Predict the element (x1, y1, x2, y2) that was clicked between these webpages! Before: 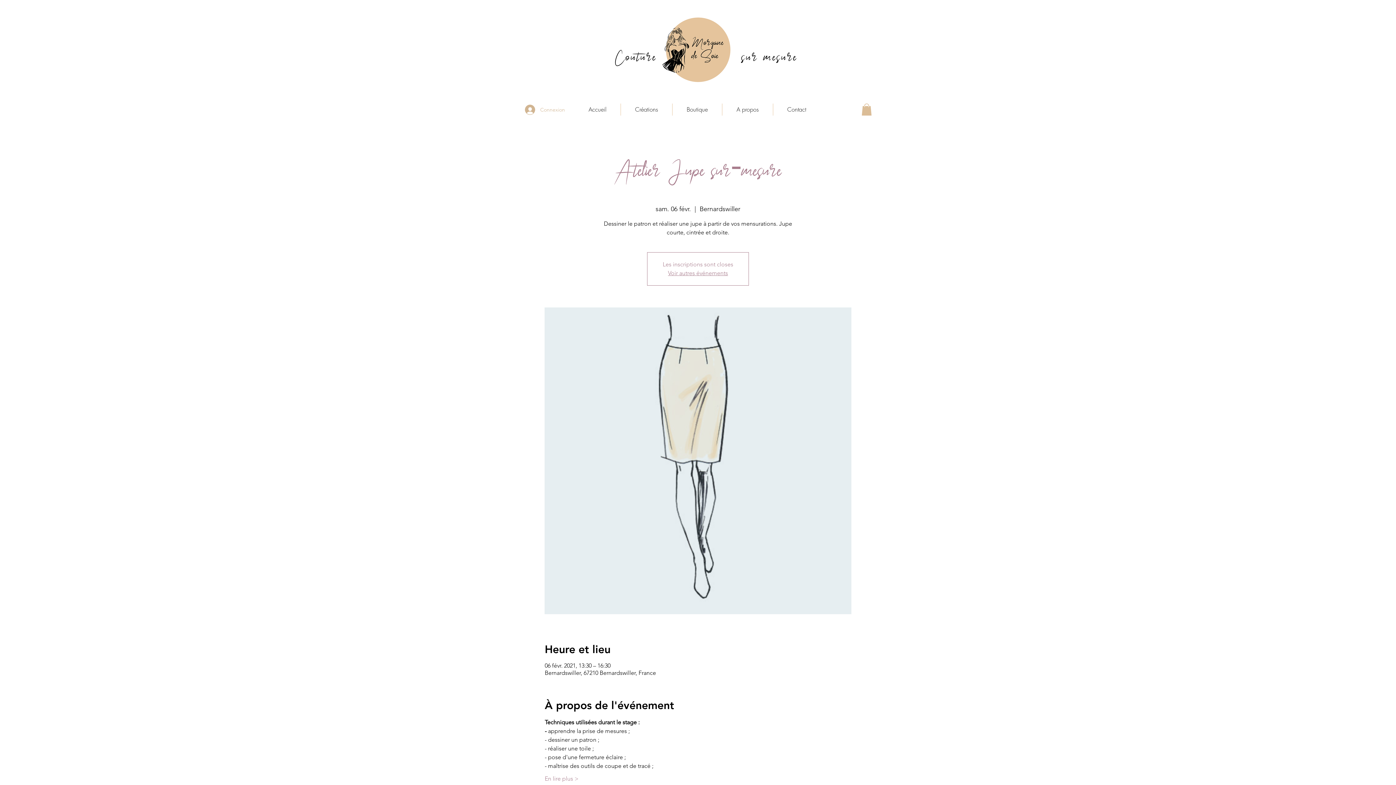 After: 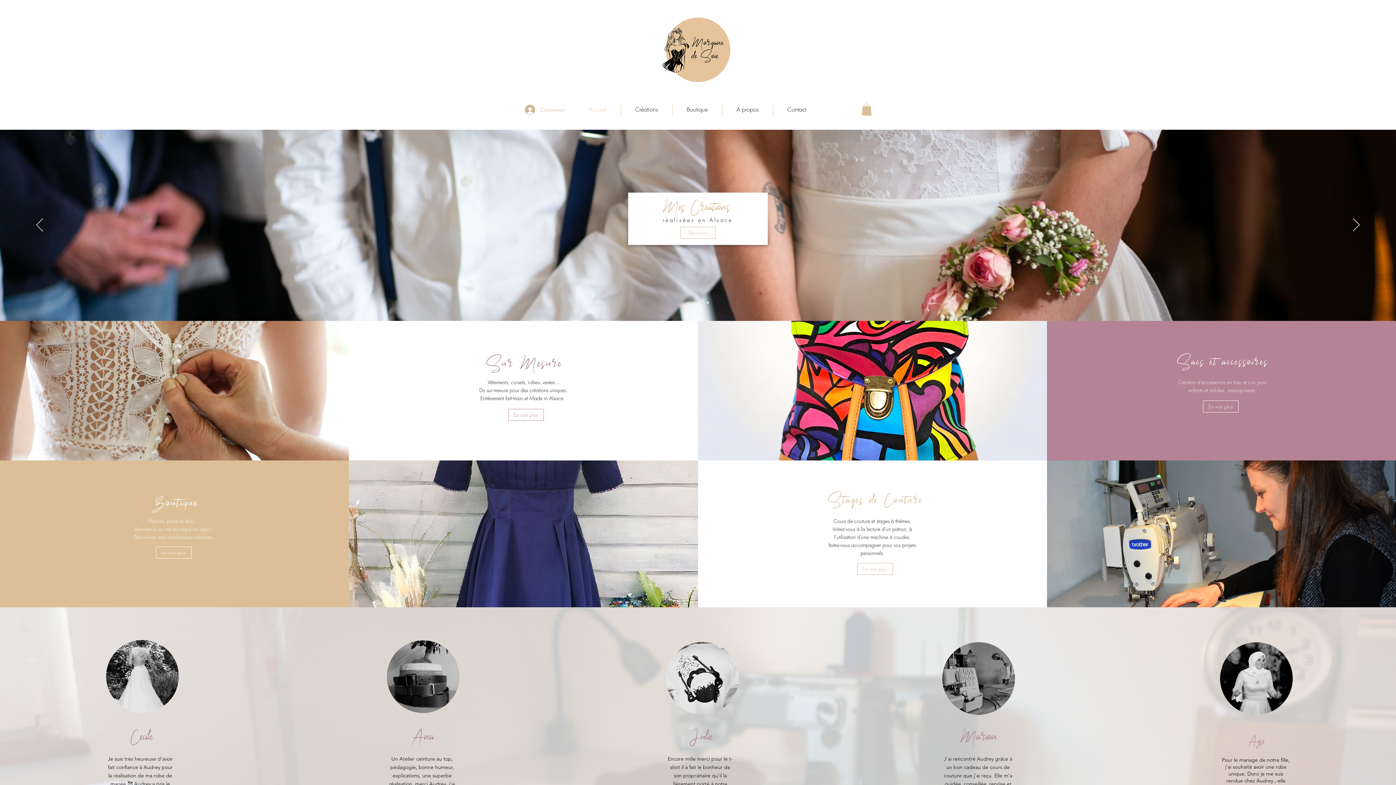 Action: bbox: (658, 11, 734, 88)